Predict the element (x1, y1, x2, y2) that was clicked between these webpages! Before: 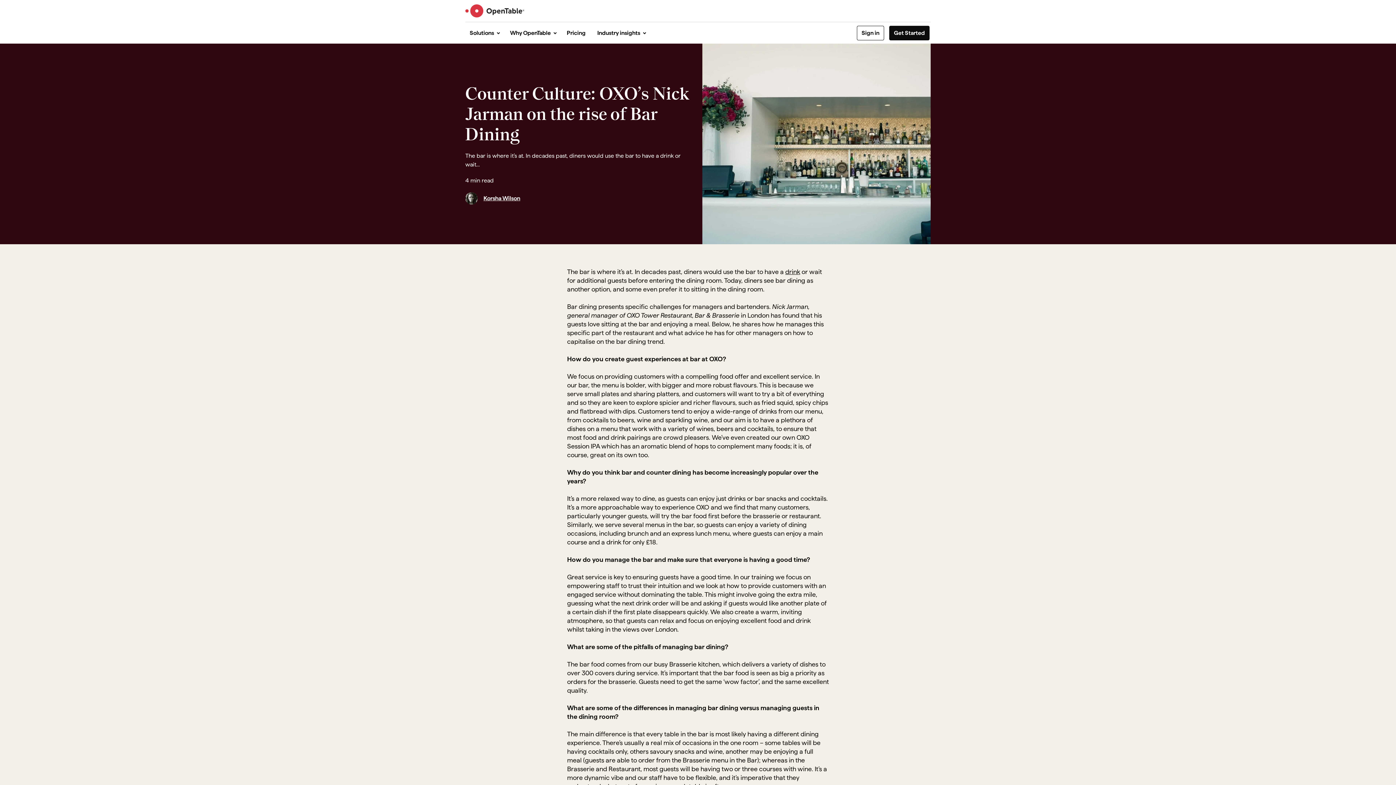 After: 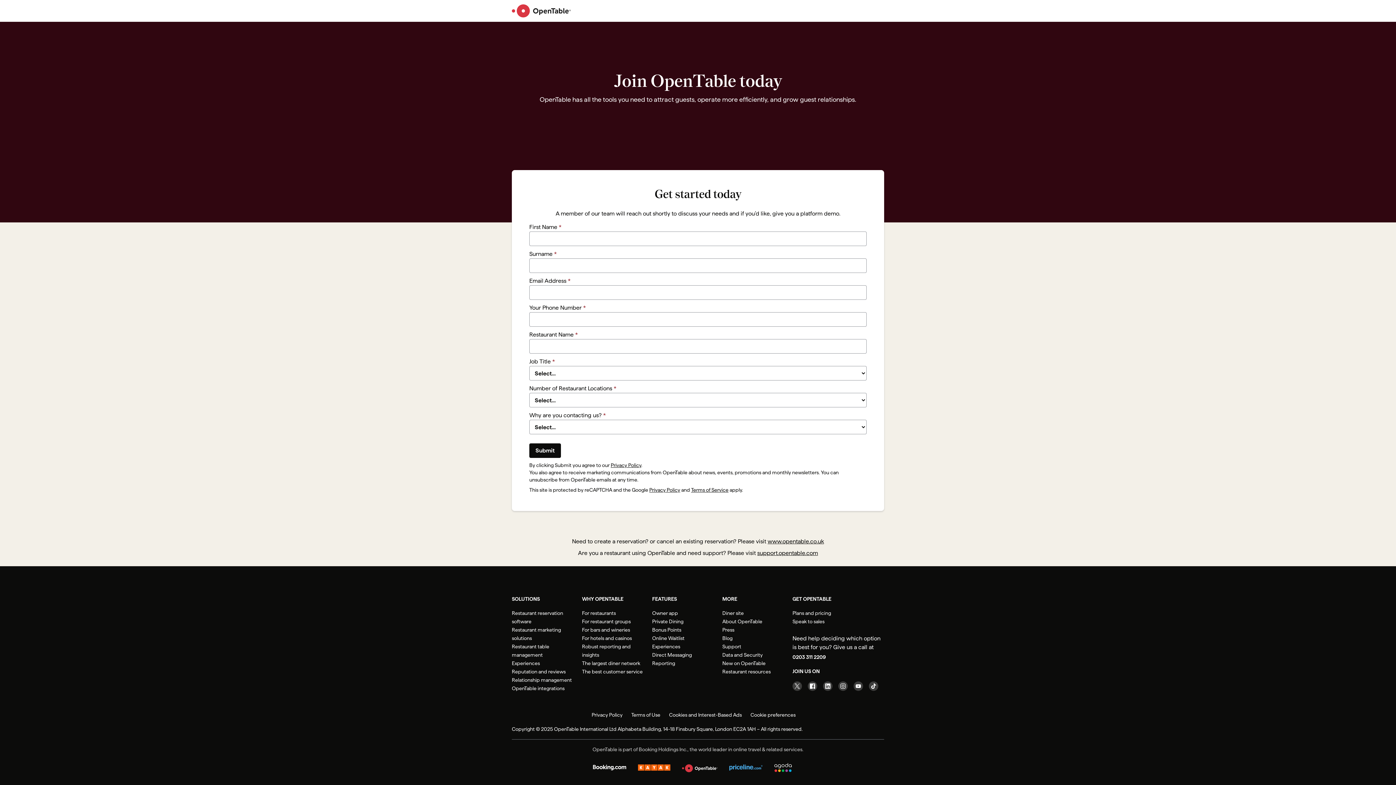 Action: label: Get Started bbox: (889, 25, 929, 40)